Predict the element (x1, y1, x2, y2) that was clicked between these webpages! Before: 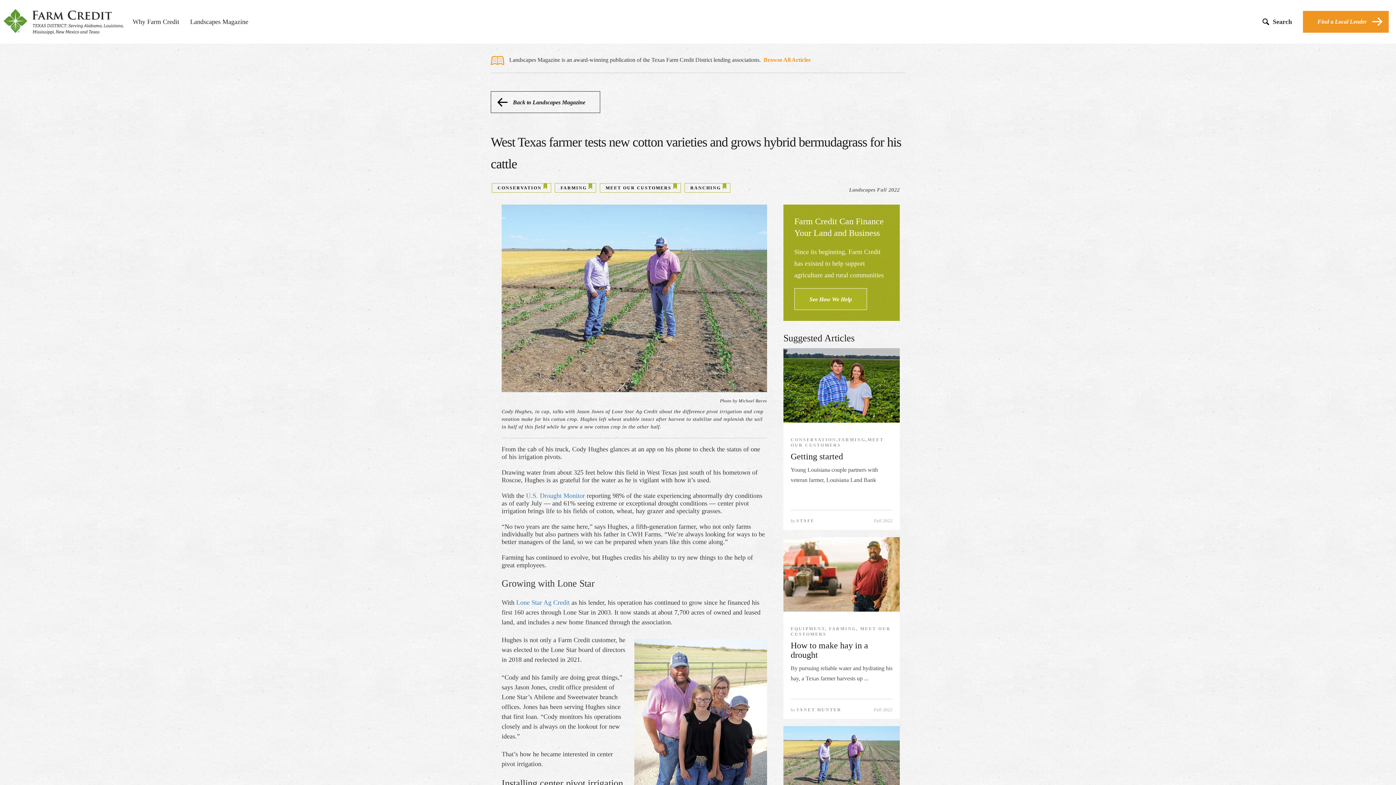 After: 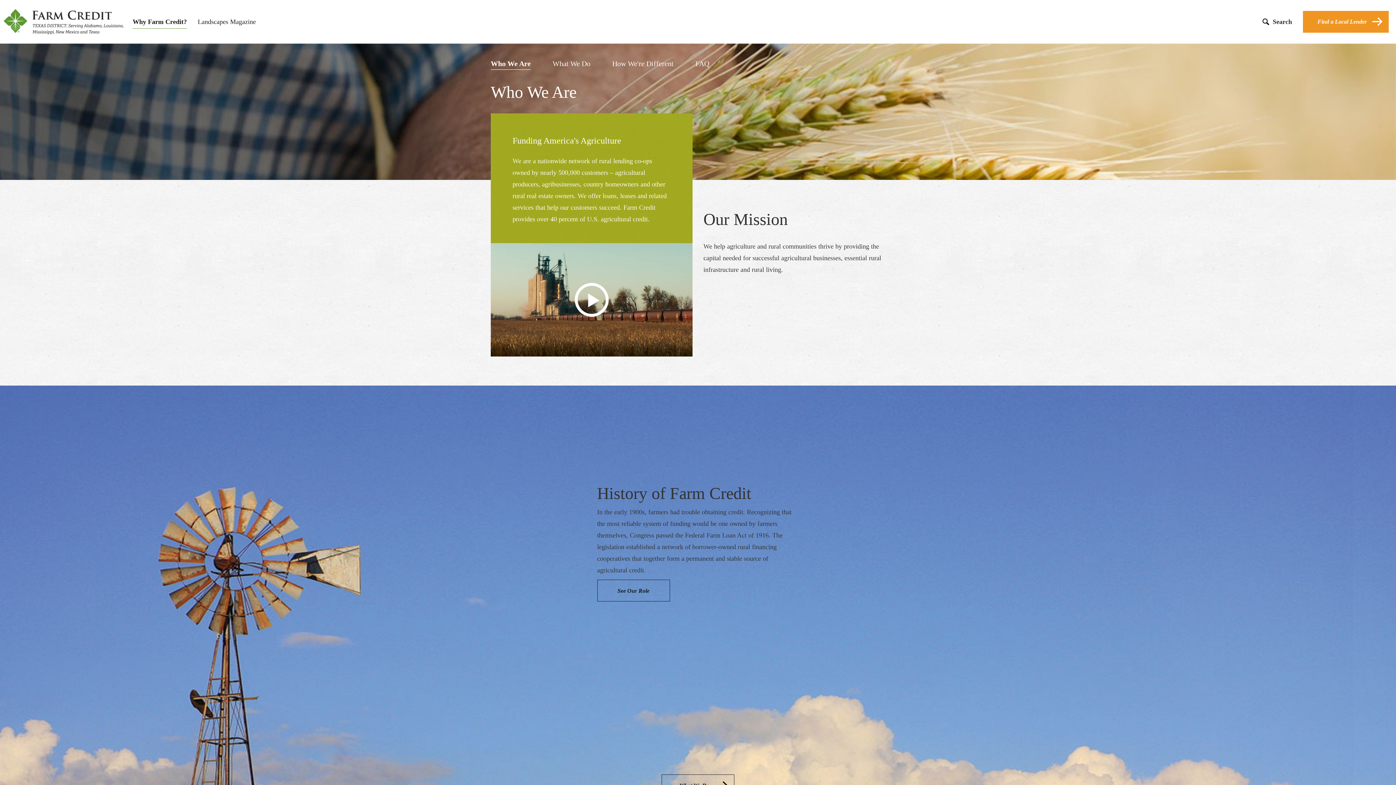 Action: bbox: (132, 18, 179, 28) label: Why Farm Credit